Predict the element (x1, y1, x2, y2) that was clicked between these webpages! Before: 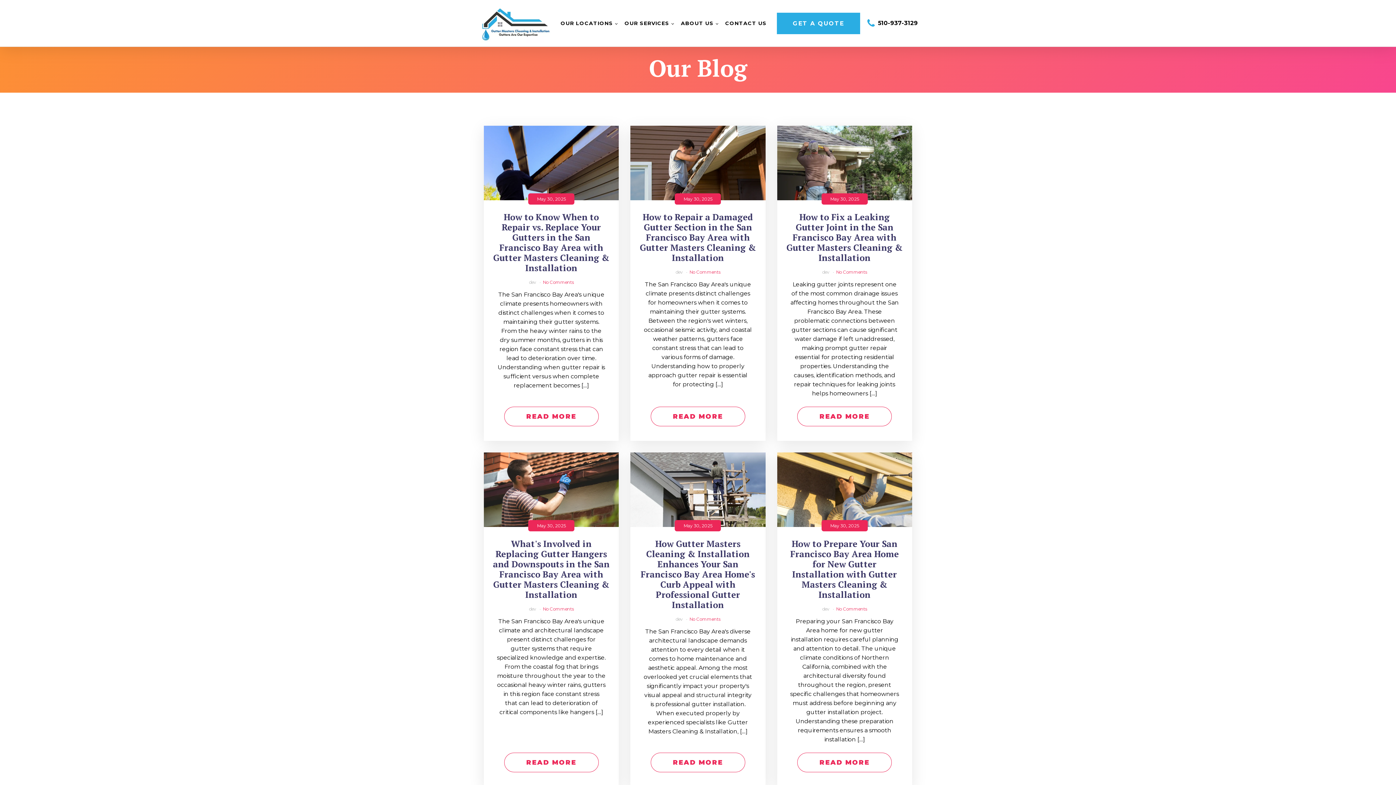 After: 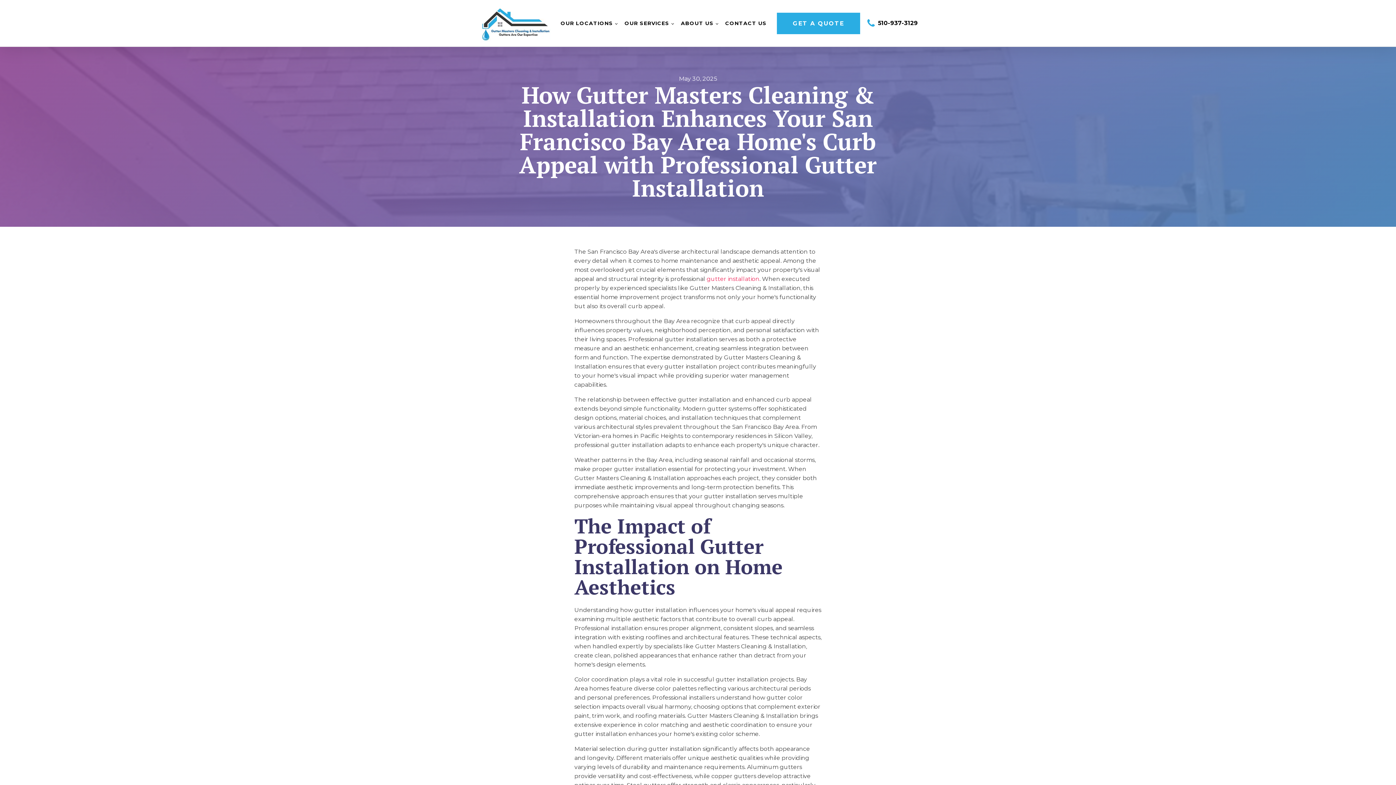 Action: bbox: (630, 452, 765, 527) label: May 30, 2025